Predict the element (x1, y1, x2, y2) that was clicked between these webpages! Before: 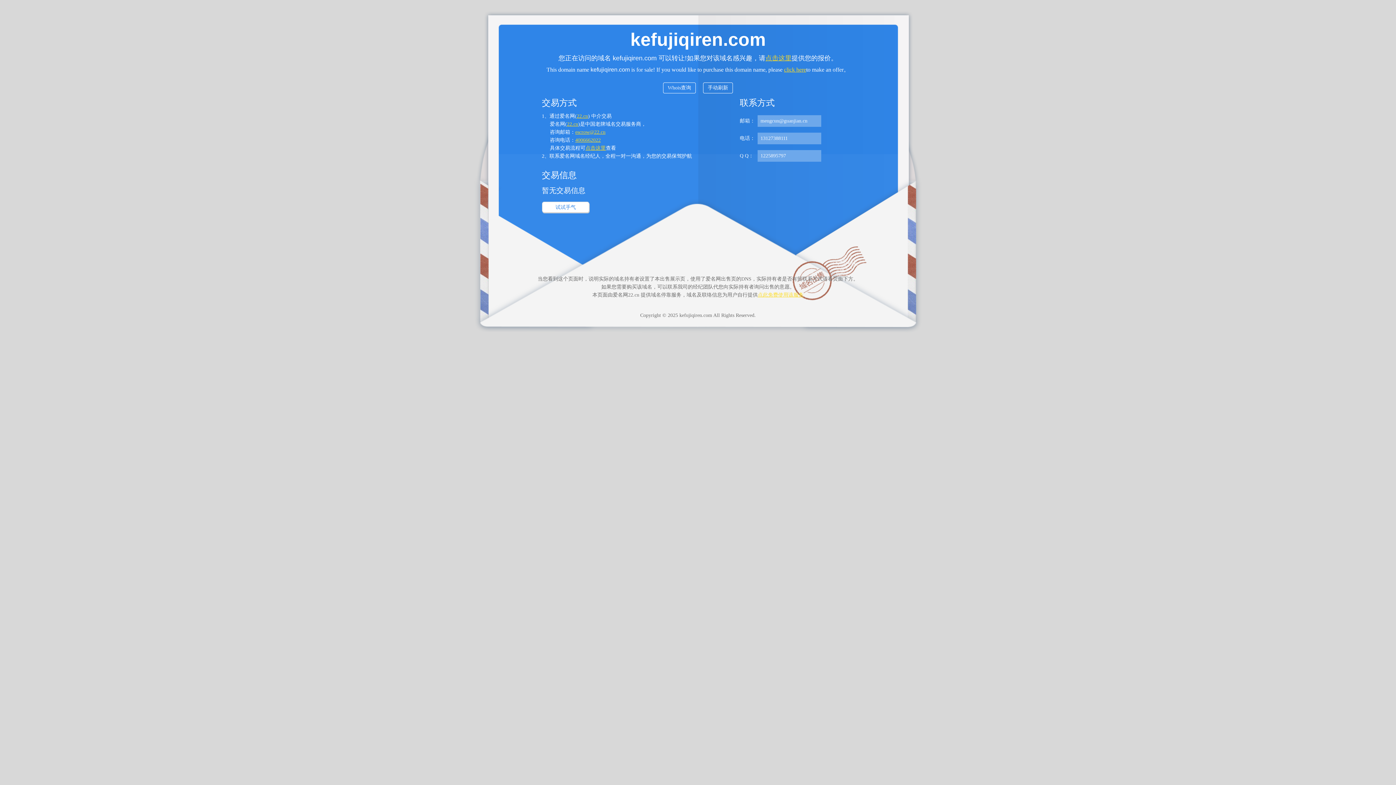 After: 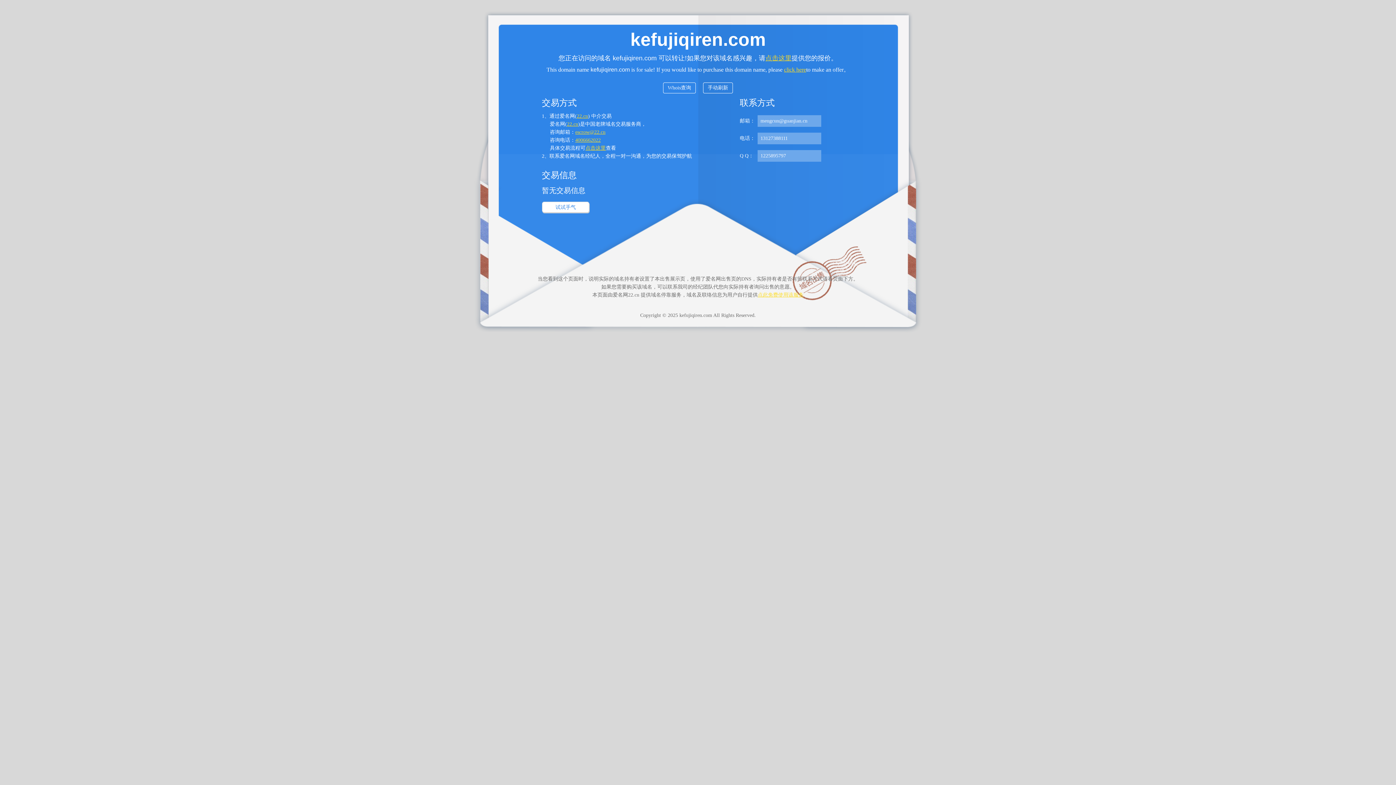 Action: bbox: (575, 129, 605, 134) label: escrow@22.cn